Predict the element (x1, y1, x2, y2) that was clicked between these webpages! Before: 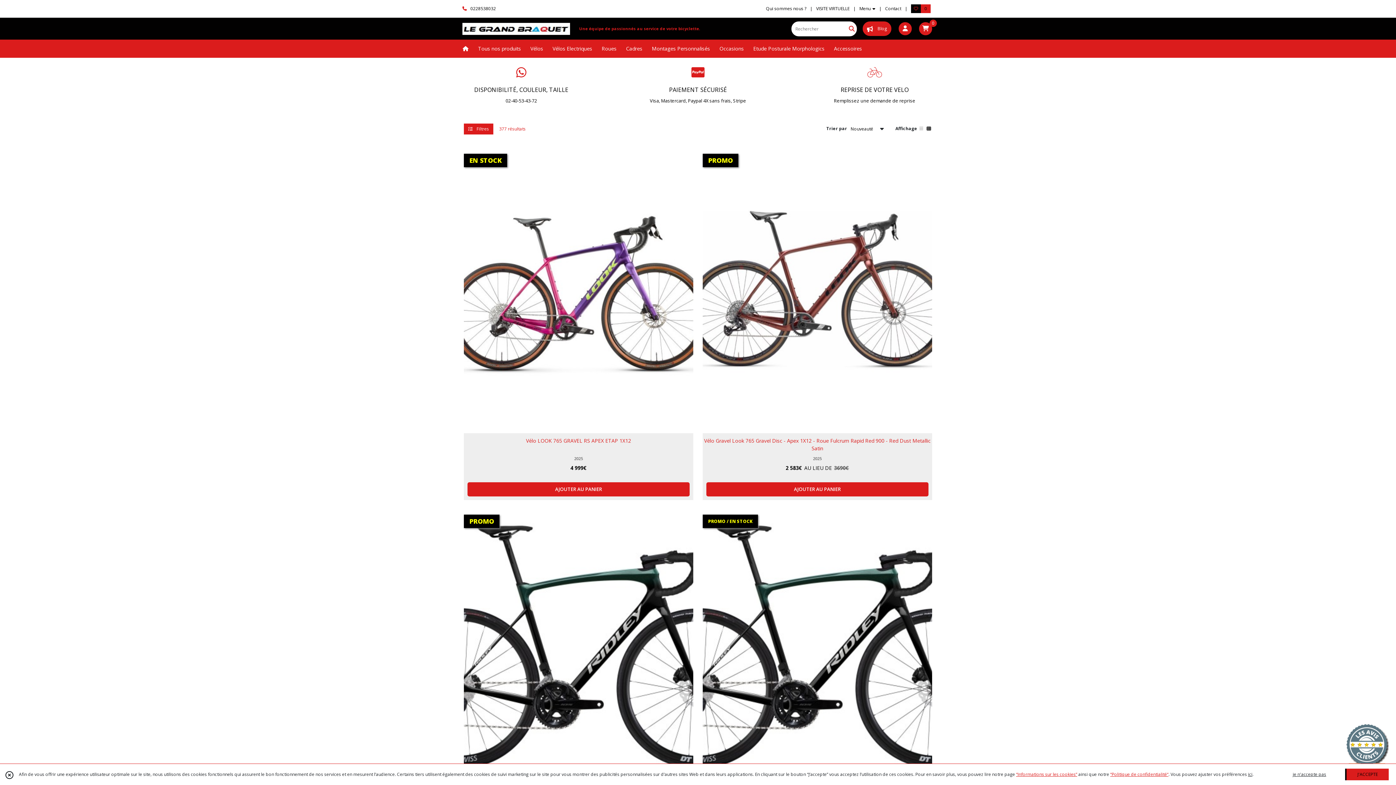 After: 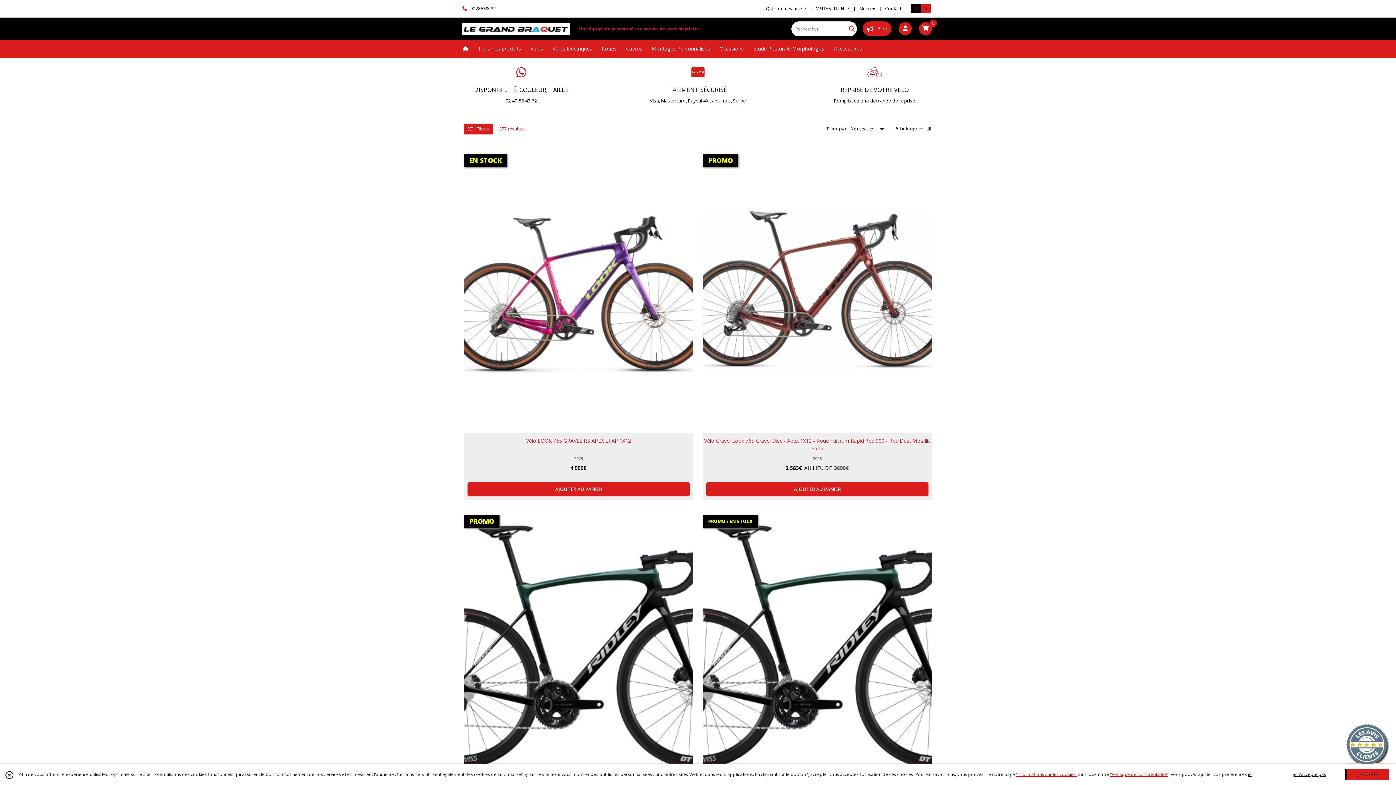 Action: label: Rechercher bbox: (847, 21, 856, 35)